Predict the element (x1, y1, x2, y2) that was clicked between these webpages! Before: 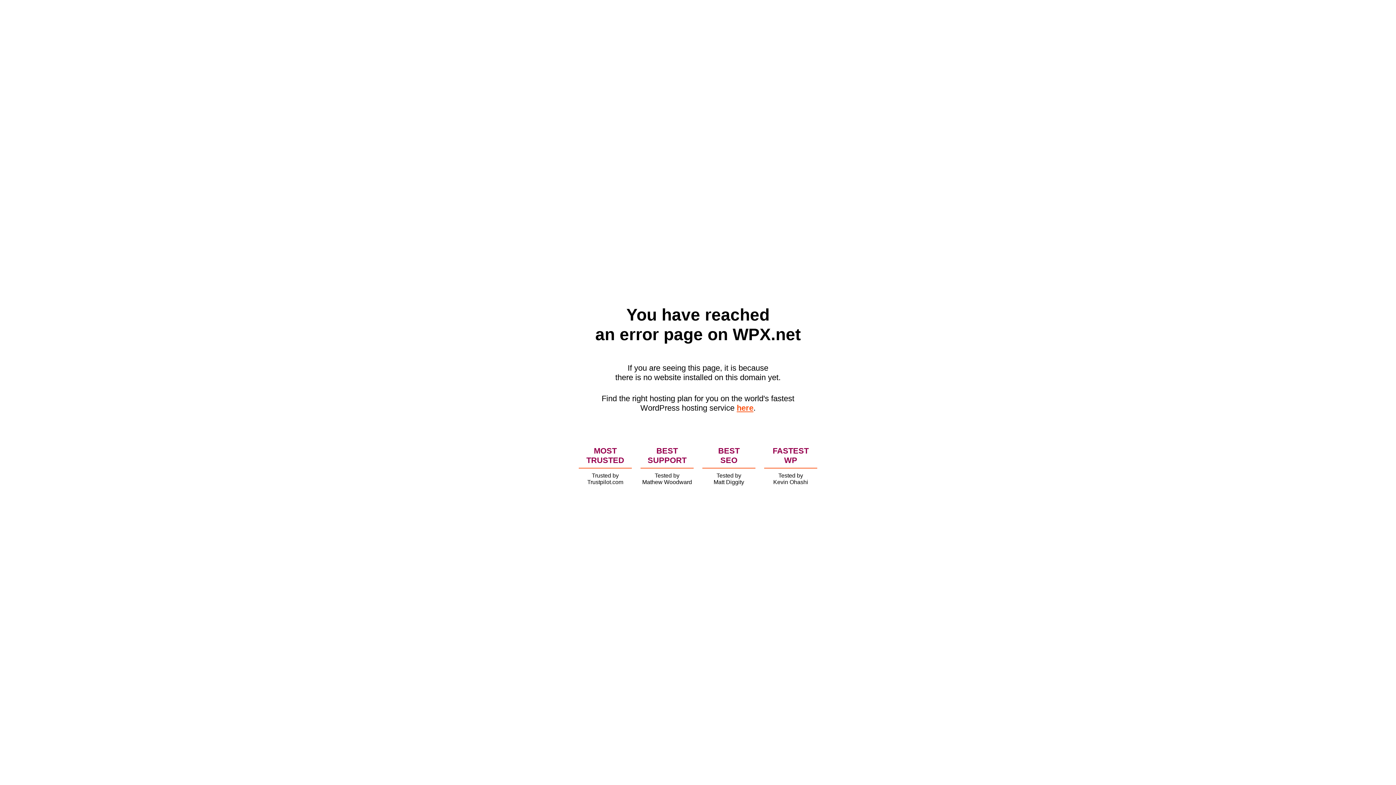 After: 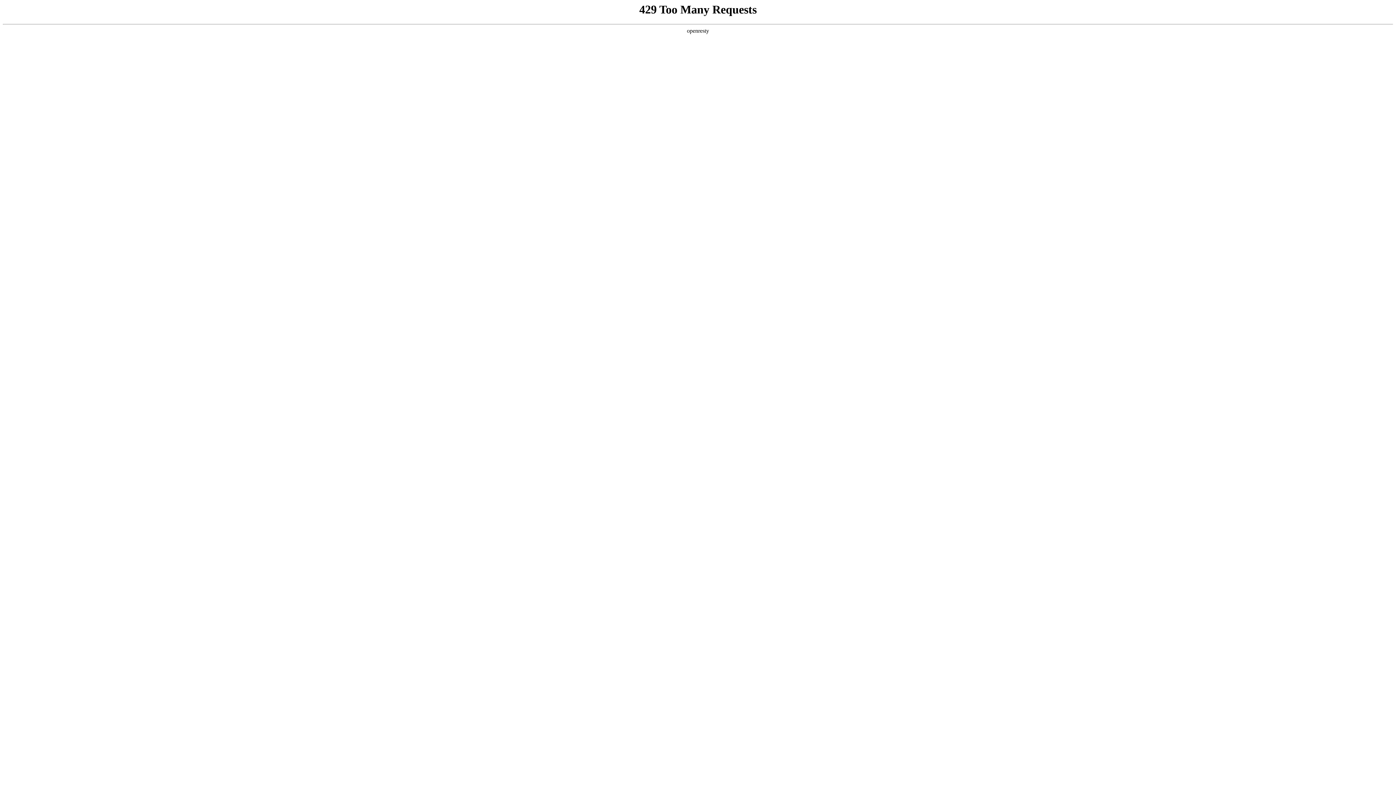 Action: bbox: (736, 403, 753, 412) label: here